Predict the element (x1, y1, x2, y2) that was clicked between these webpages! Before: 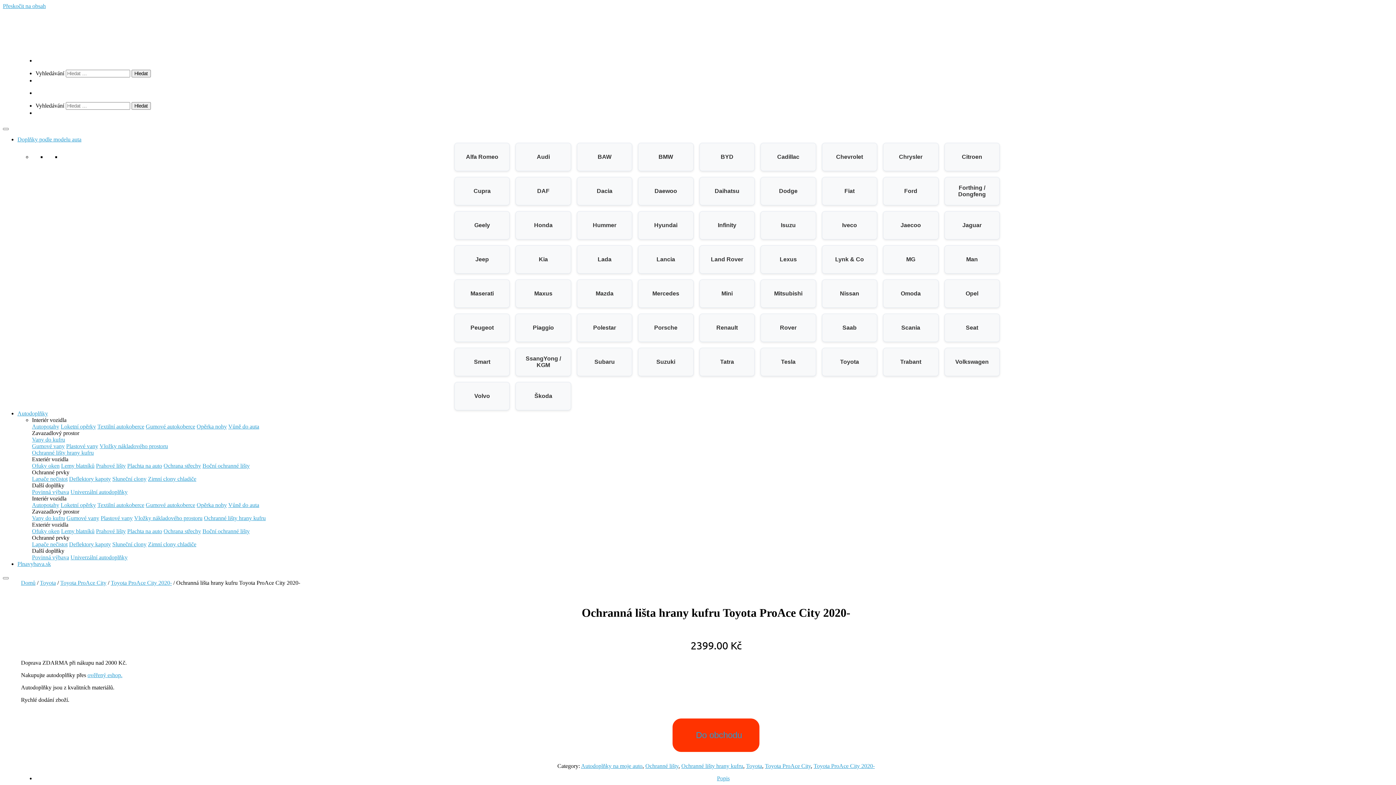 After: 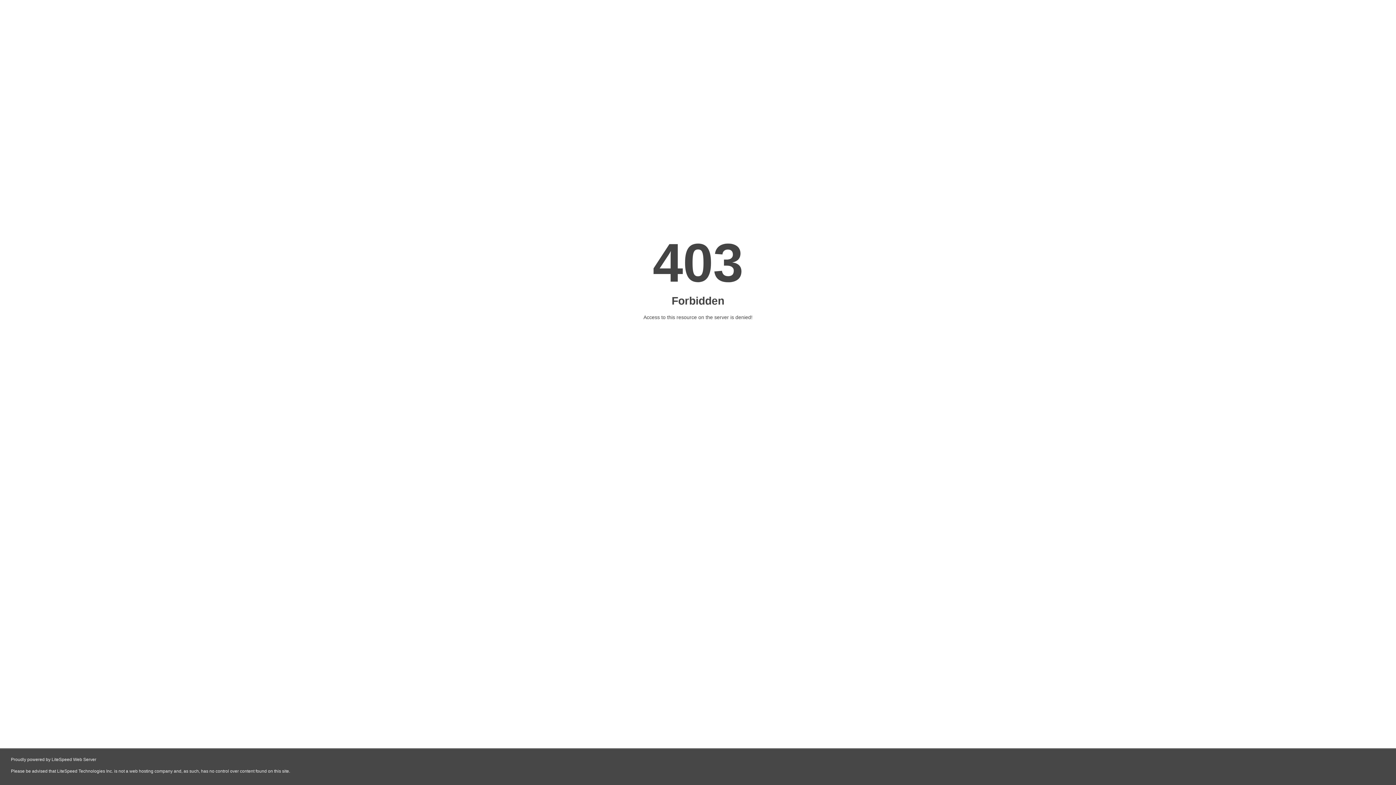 Action: bbox: (581, 763, 642, 769) label: Autodoplňky na moje auto